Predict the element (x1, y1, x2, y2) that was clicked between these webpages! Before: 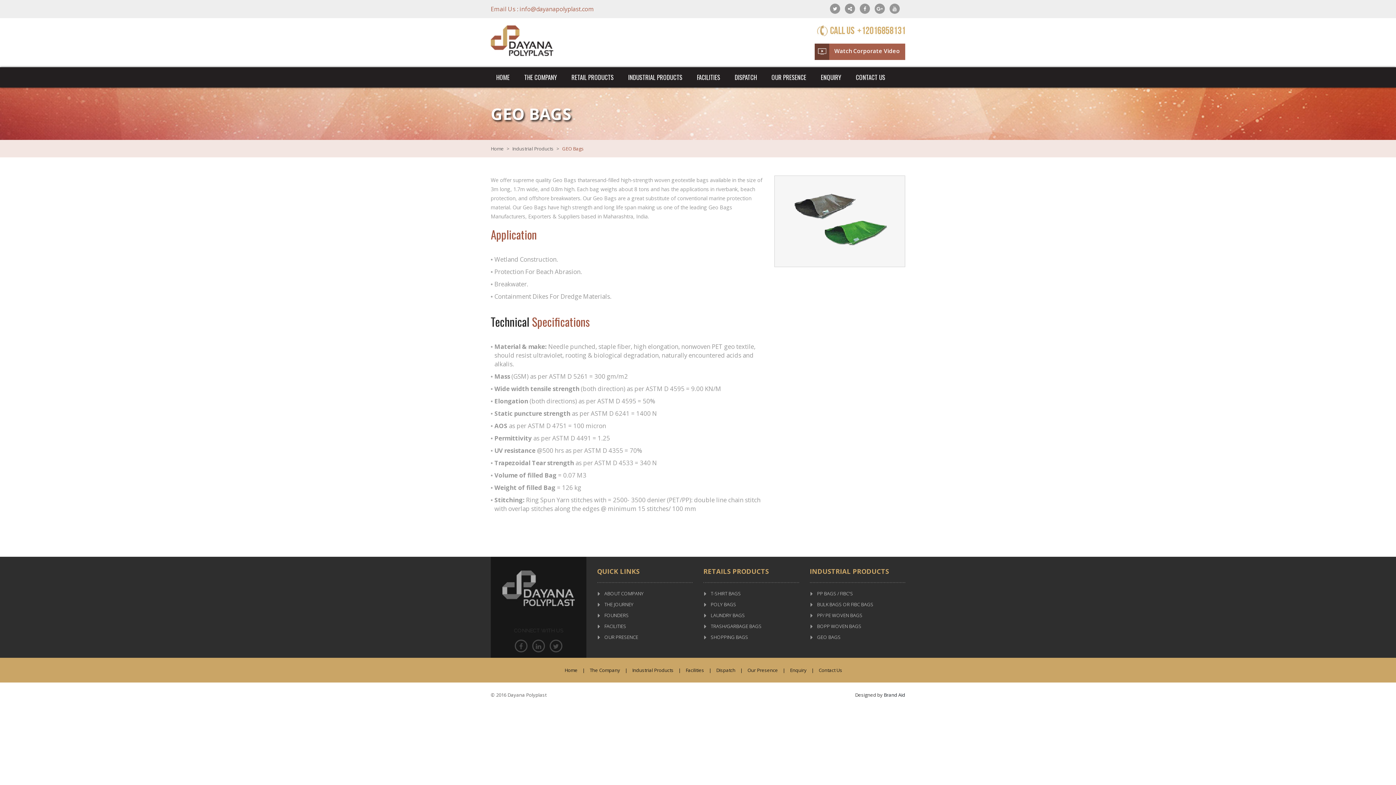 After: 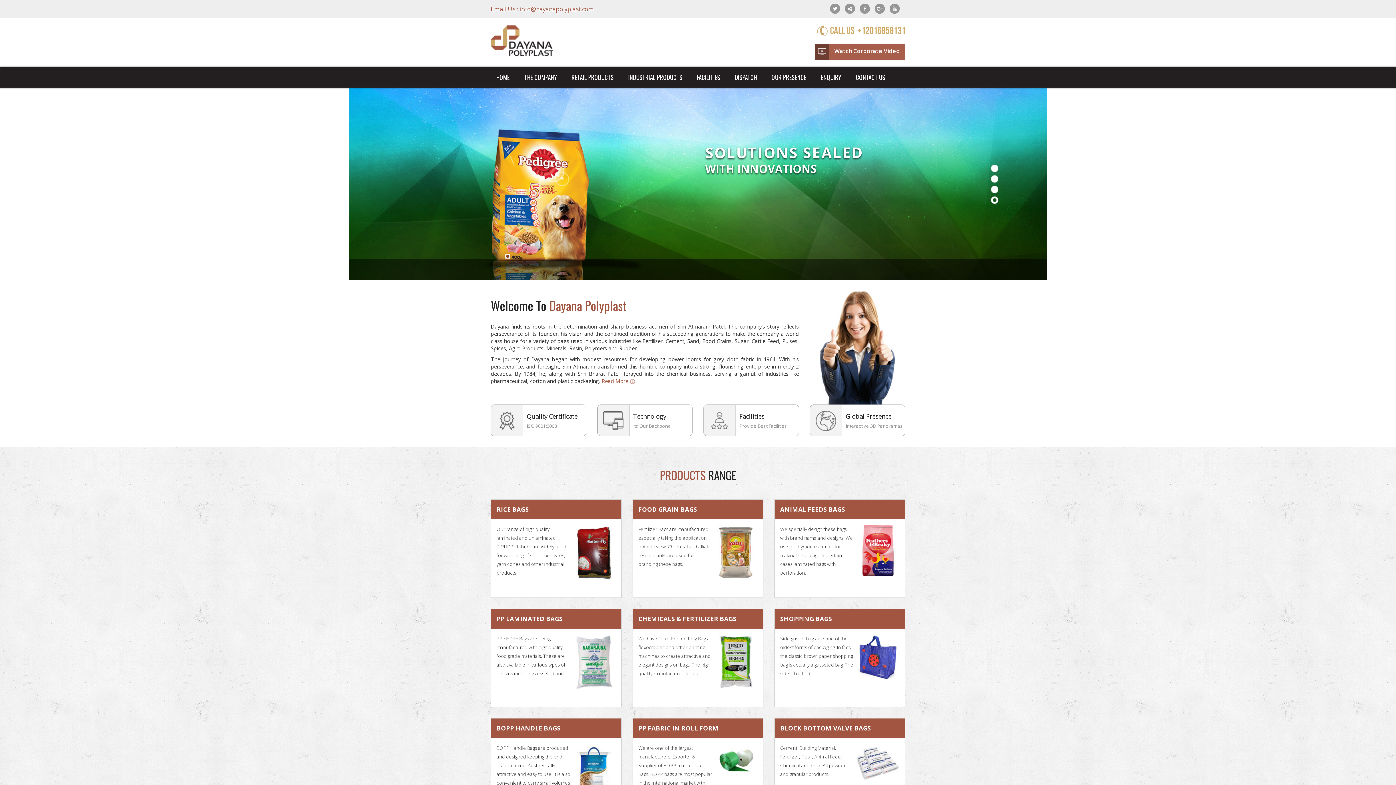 Action: label: Home bbox: (490, 145, 504, 152)